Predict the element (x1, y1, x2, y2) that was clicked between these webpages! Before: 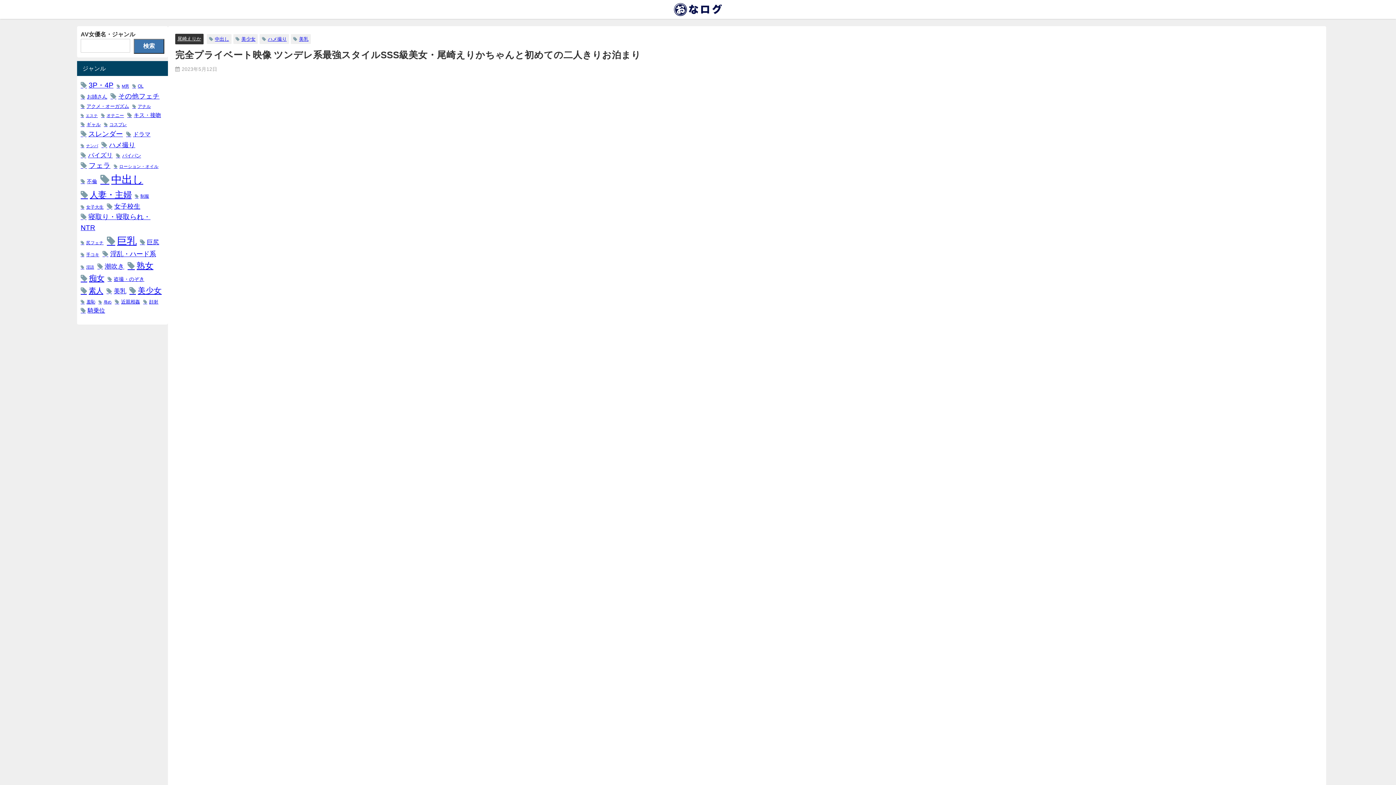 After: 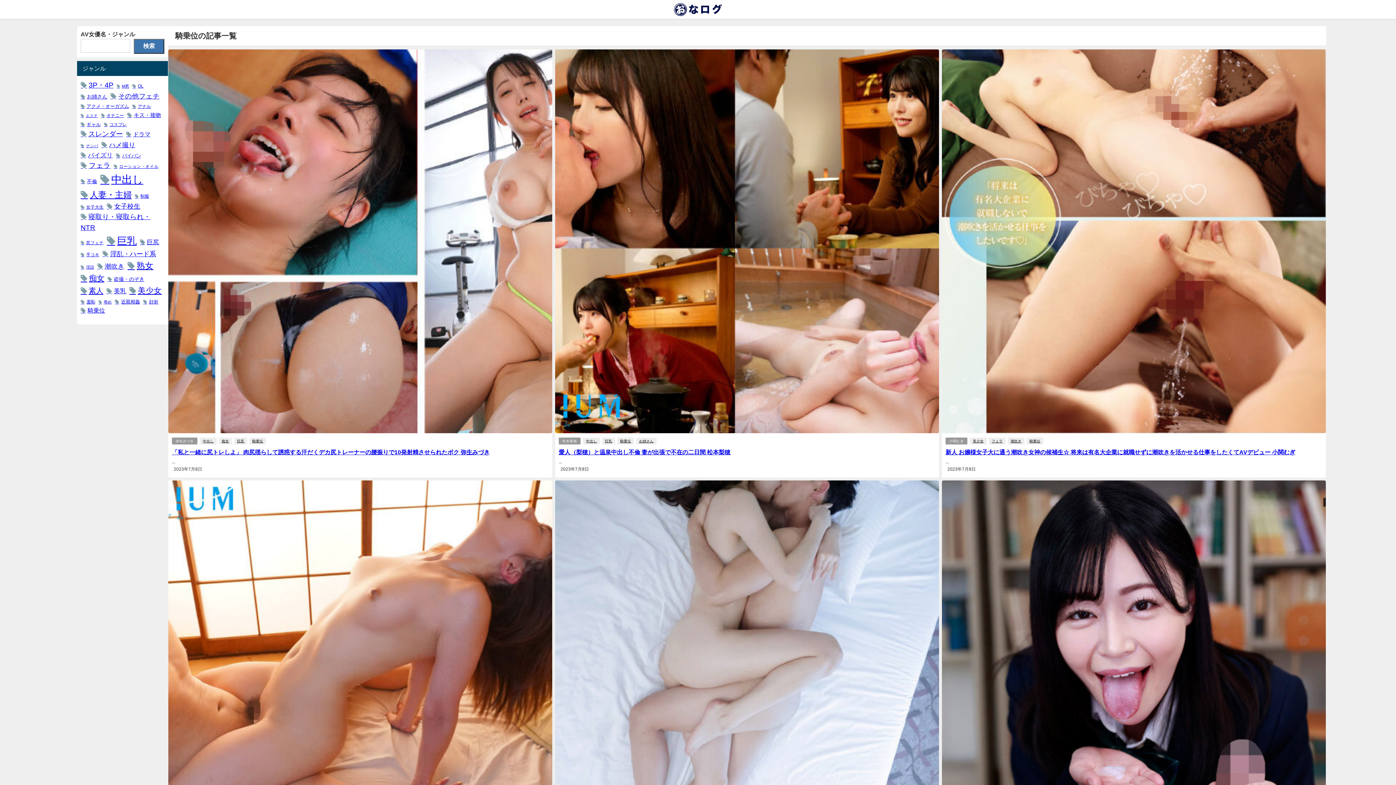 Action: bbox: (80, 306, 105, 315) label: 騎乗位 (103個の項目)